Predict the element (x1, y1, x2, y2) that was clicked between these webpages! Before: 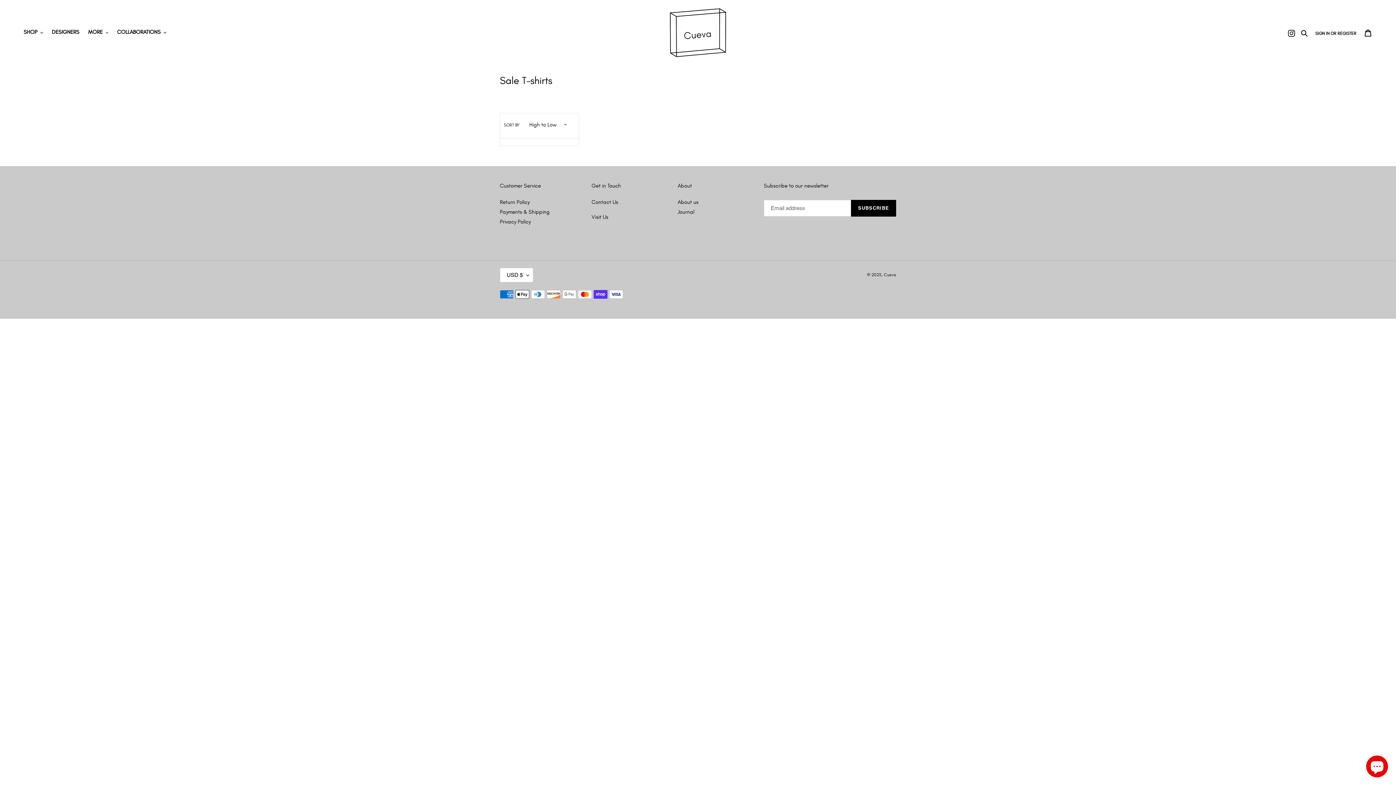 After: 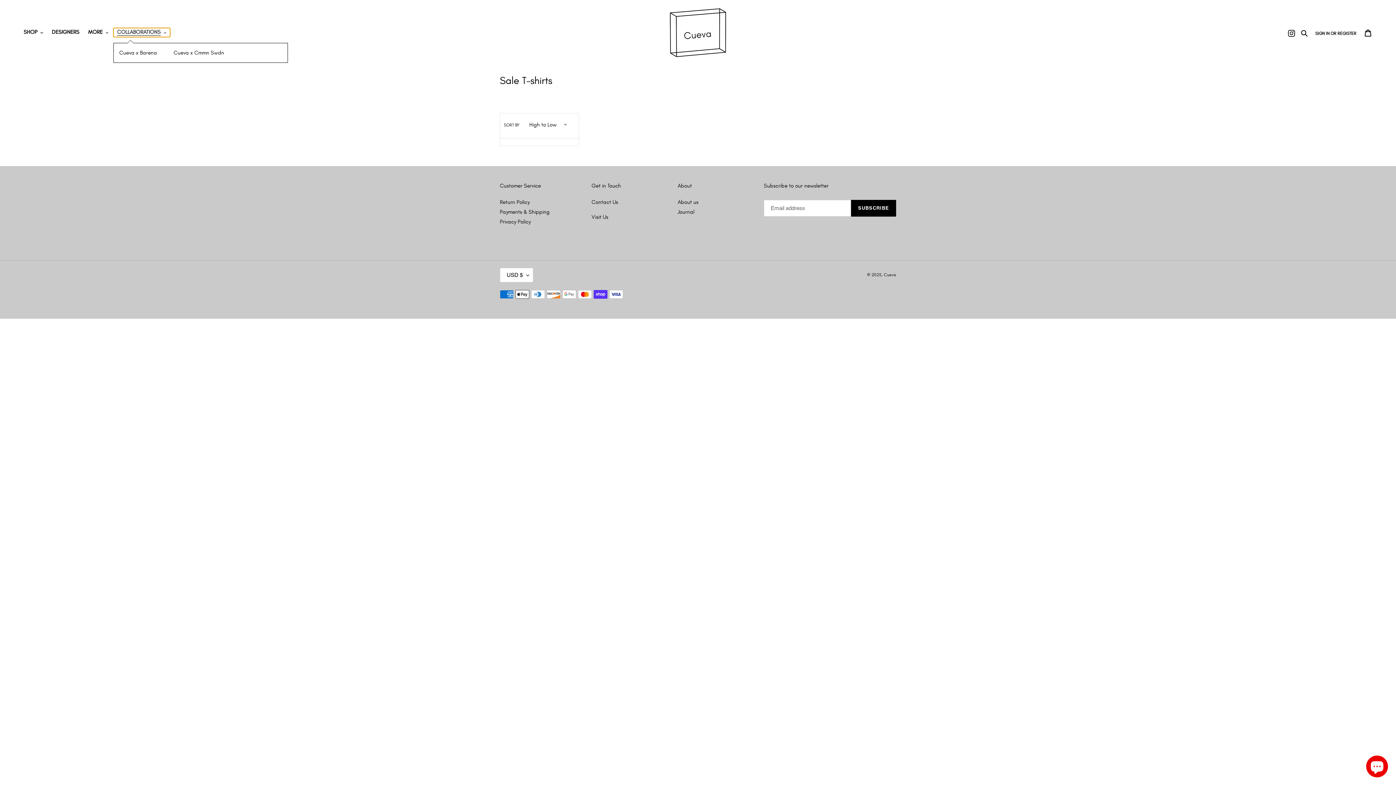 Action: bbox: (113, 28, 170, 37) label: COLLABORATIONS